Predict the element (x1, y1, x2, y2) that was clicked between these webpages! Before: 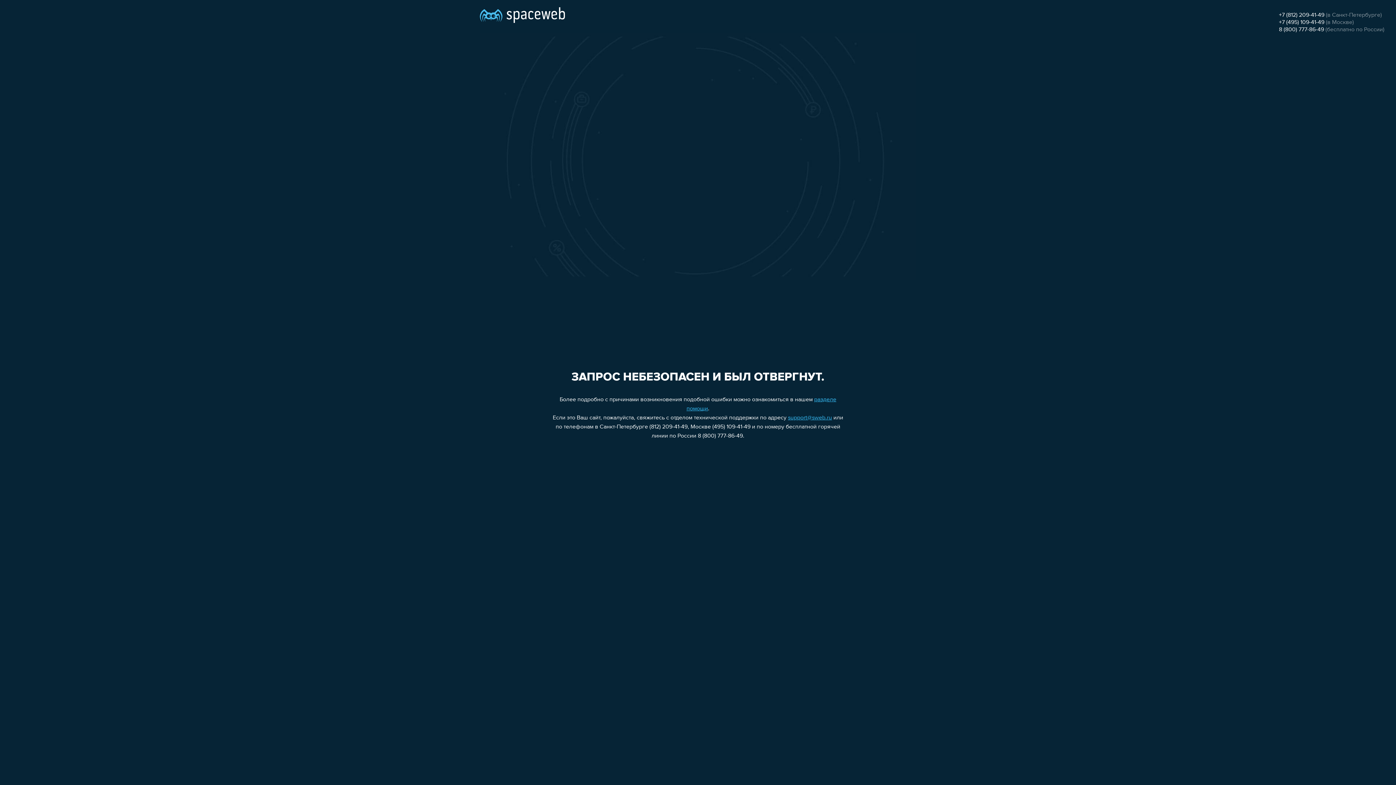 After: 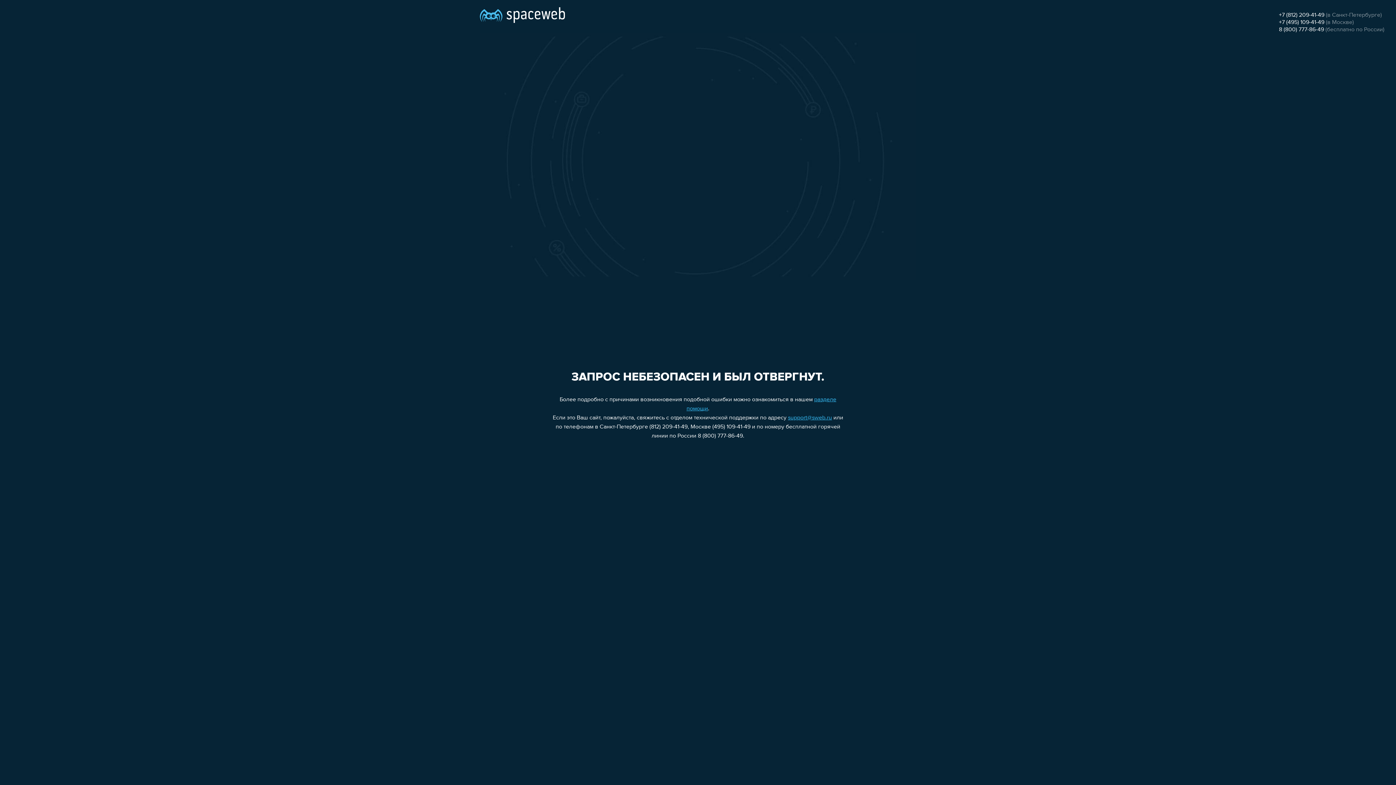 Action: bbox: (1279, 26, 1324, 32) label: 8 (800) 777-86-49